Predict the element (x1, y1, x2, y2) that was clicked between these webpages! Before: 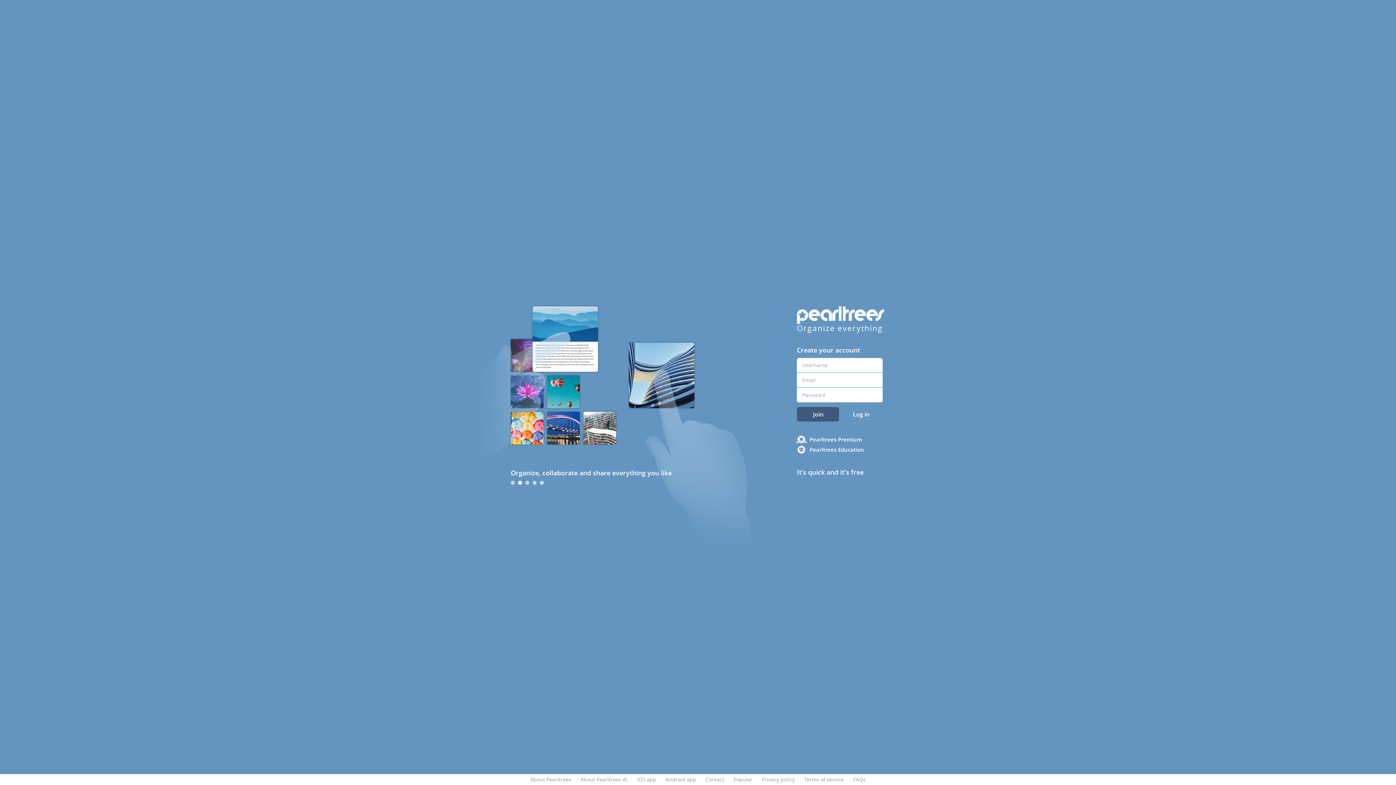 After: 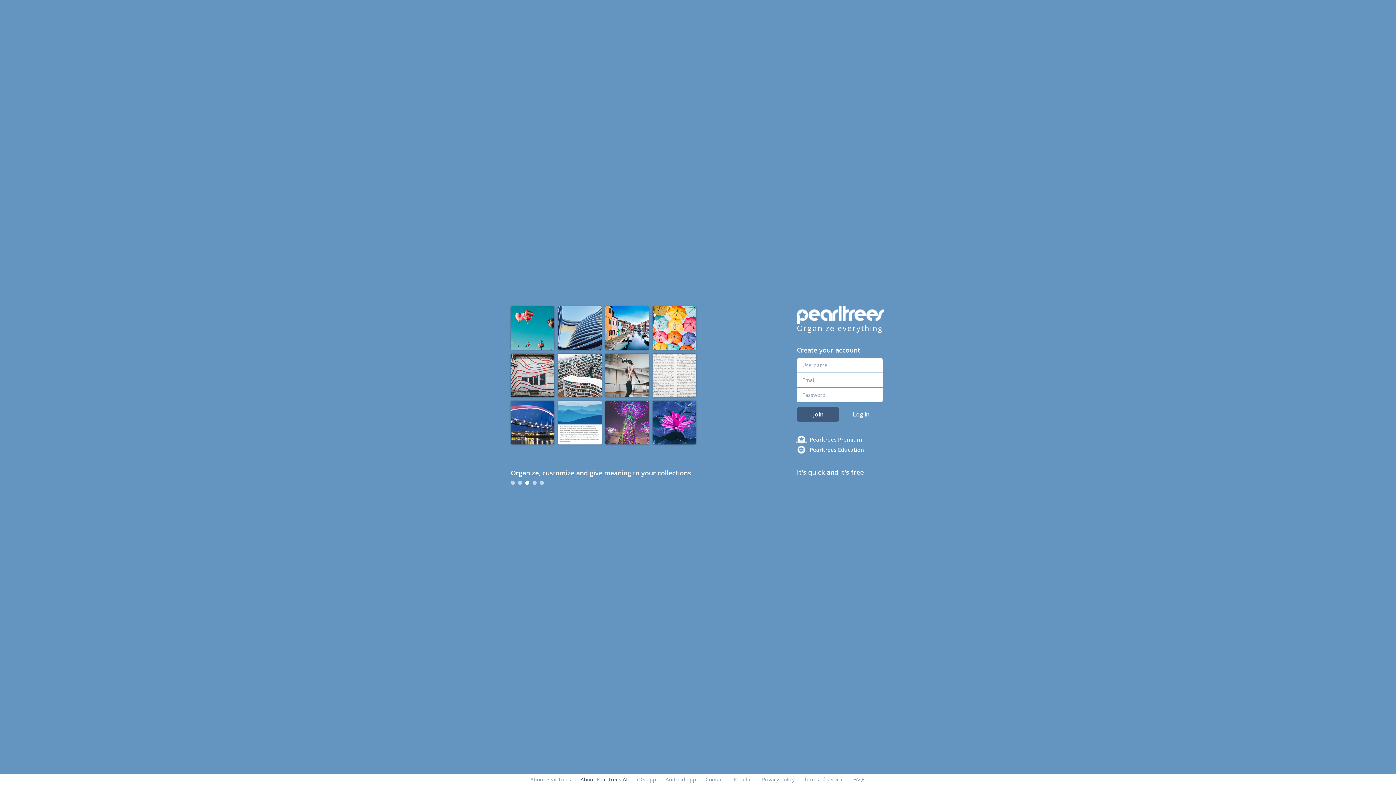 Action: label: About Pearltrees AI bbox: (580, 776, 627, 783)